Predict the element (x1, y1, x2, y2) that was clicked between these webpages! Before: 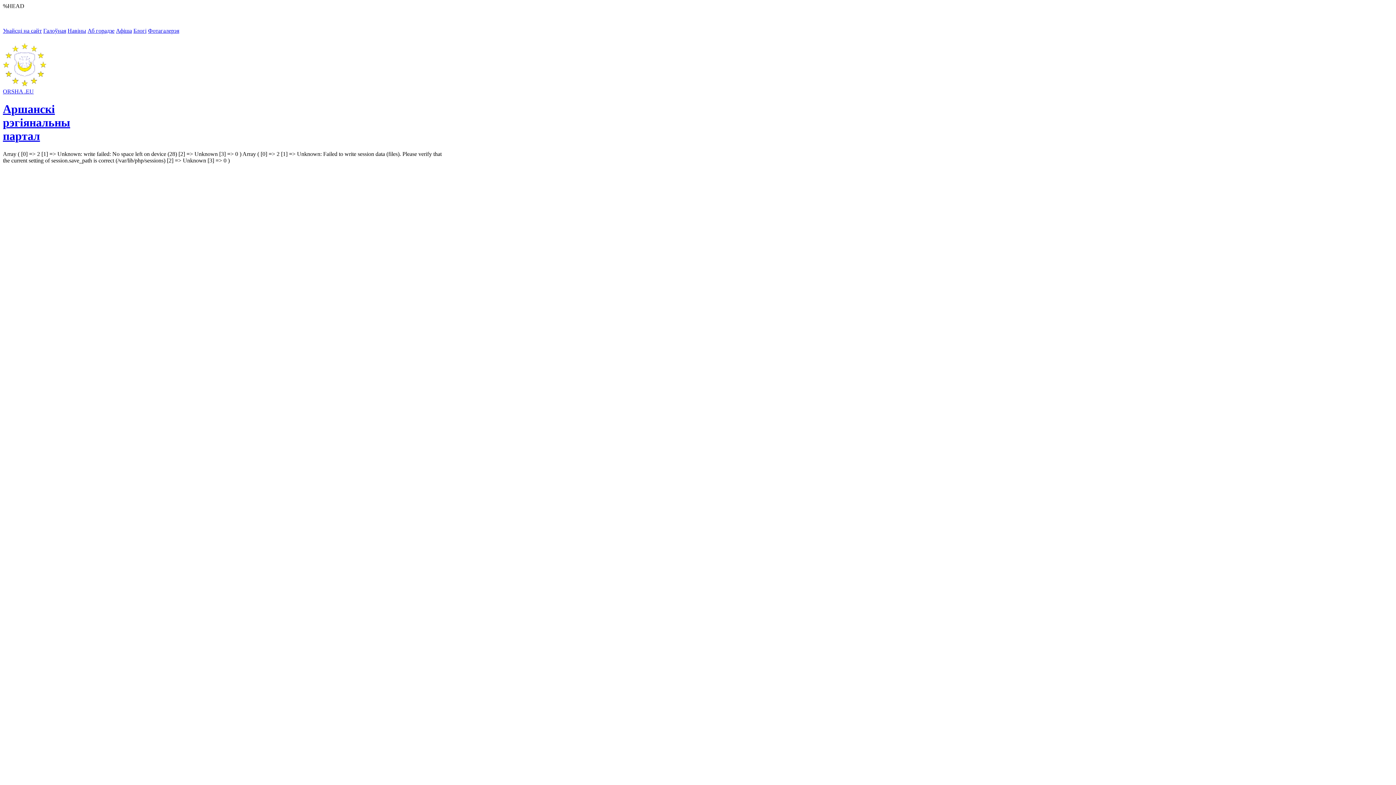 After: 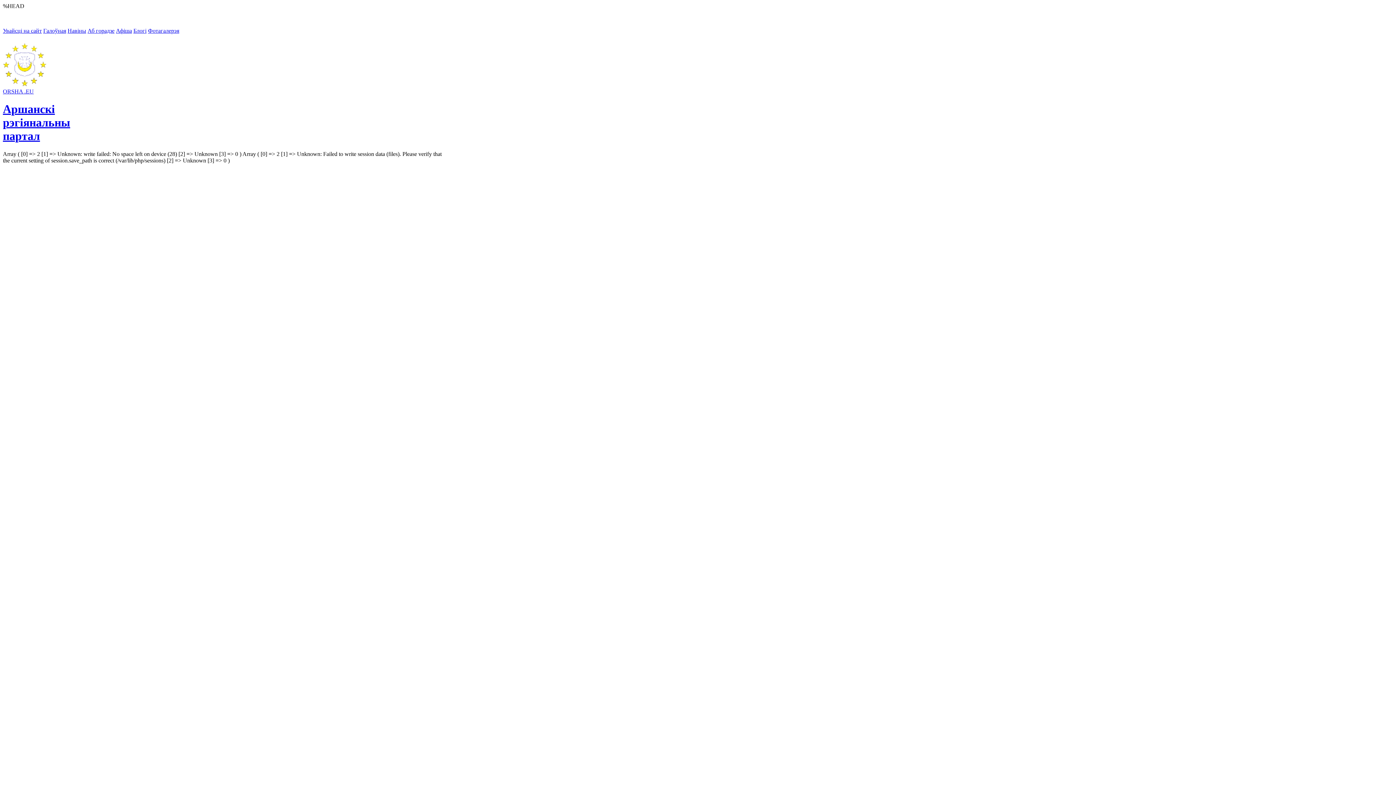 Action: label: Фотагалерэя bbox: (148, 27, 179, 33)